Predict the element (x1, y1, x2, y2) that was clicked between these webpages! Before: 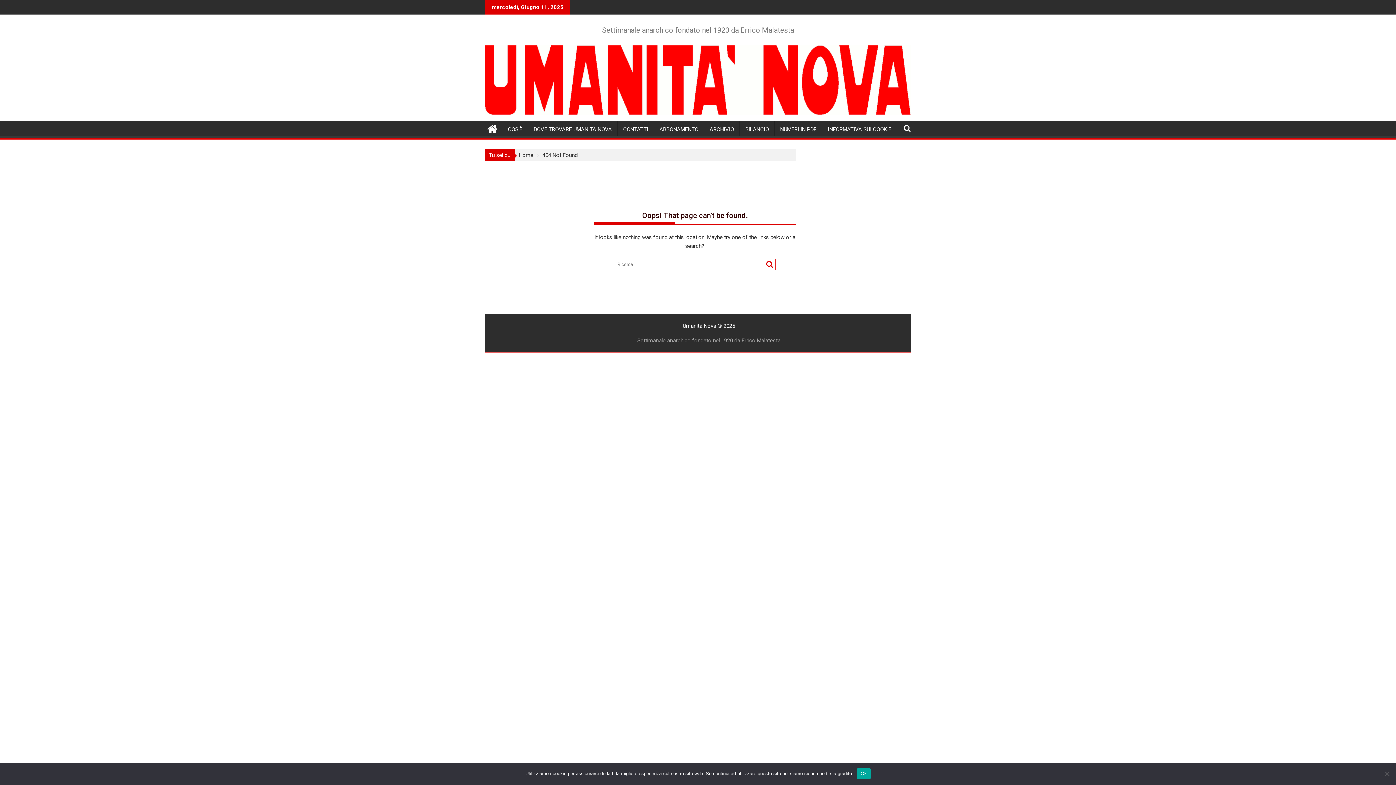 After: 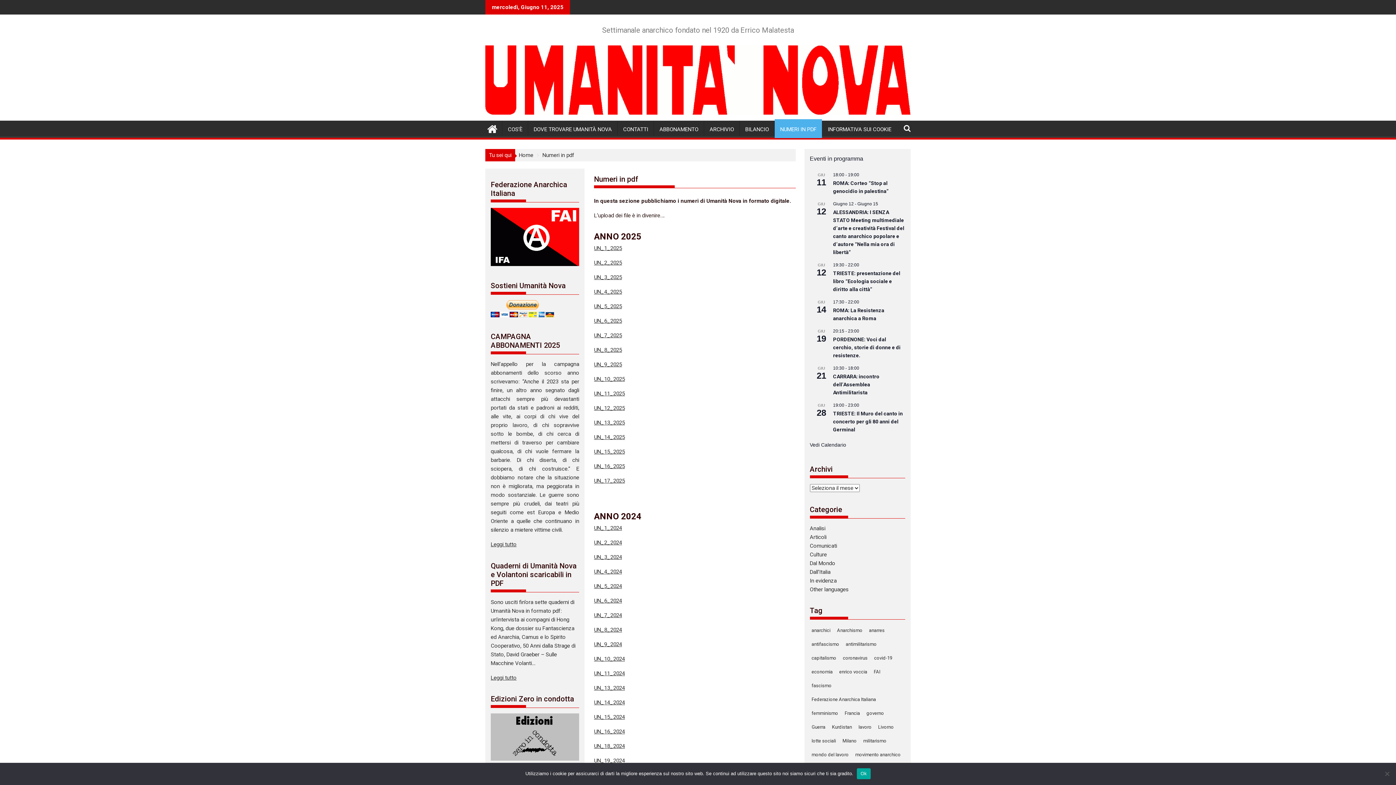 Action: label: NUMERI IN PDF bbox: (774, 120, 822, 138)